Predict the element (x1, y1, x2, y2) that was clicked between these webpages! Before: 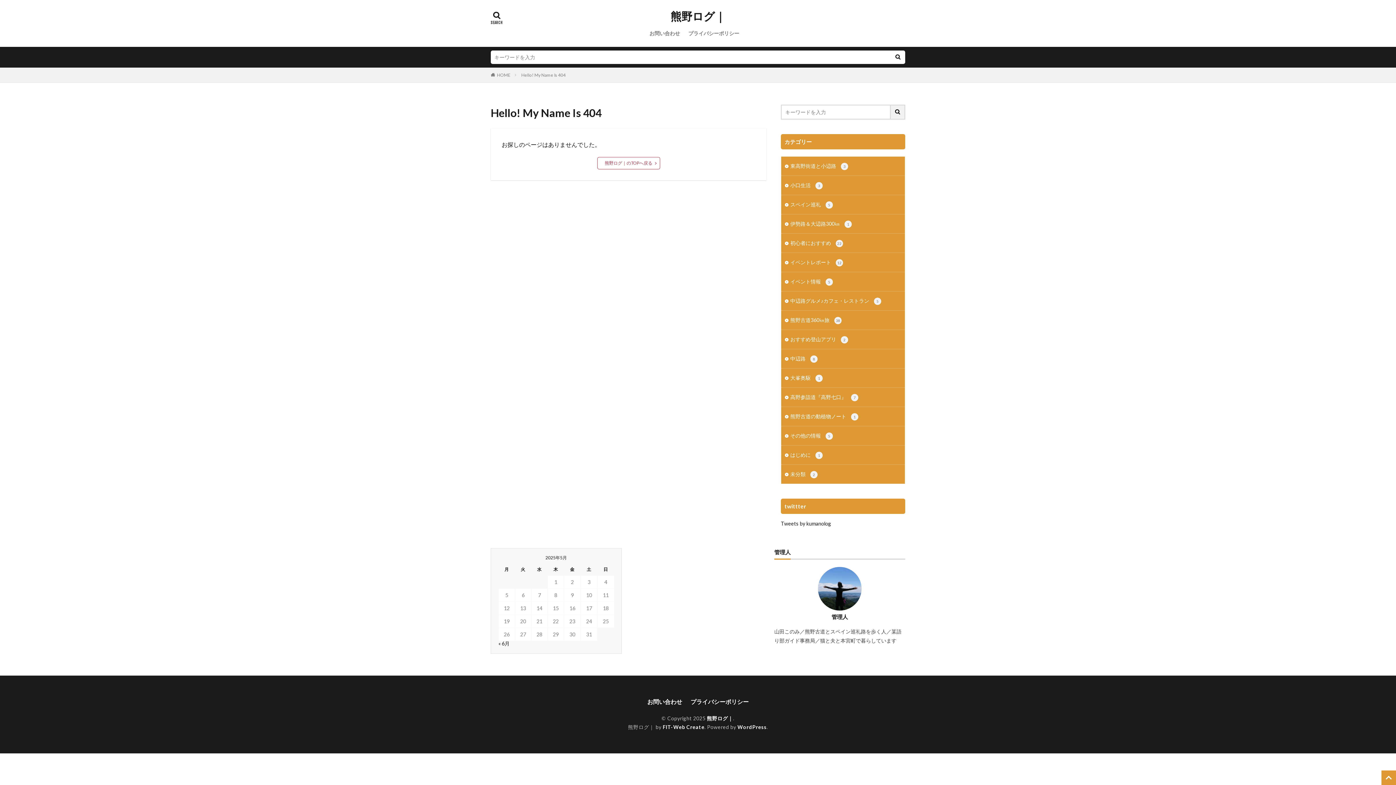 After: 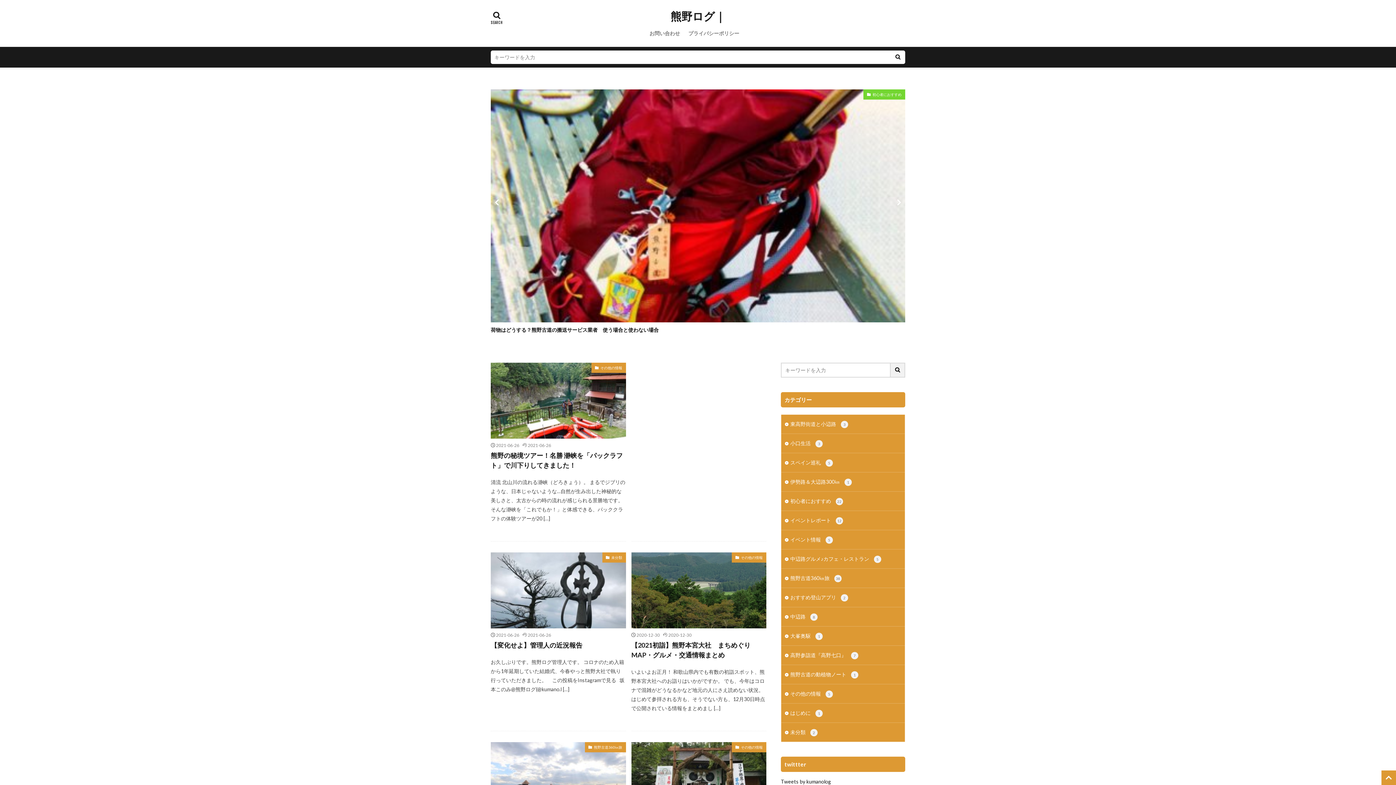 Action: label: 熊野ログ｜のTOPへ戻る bbox: (597, 157, 660, 169)